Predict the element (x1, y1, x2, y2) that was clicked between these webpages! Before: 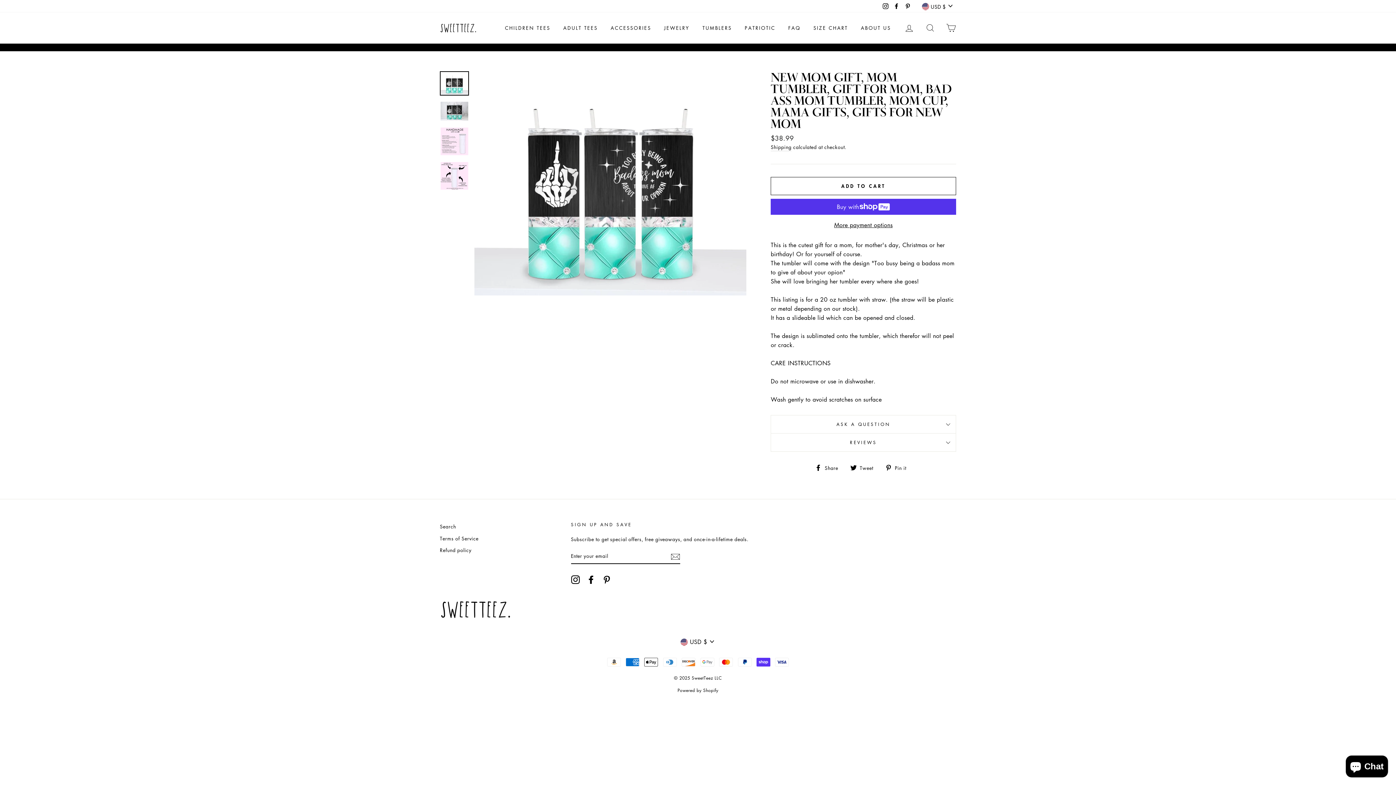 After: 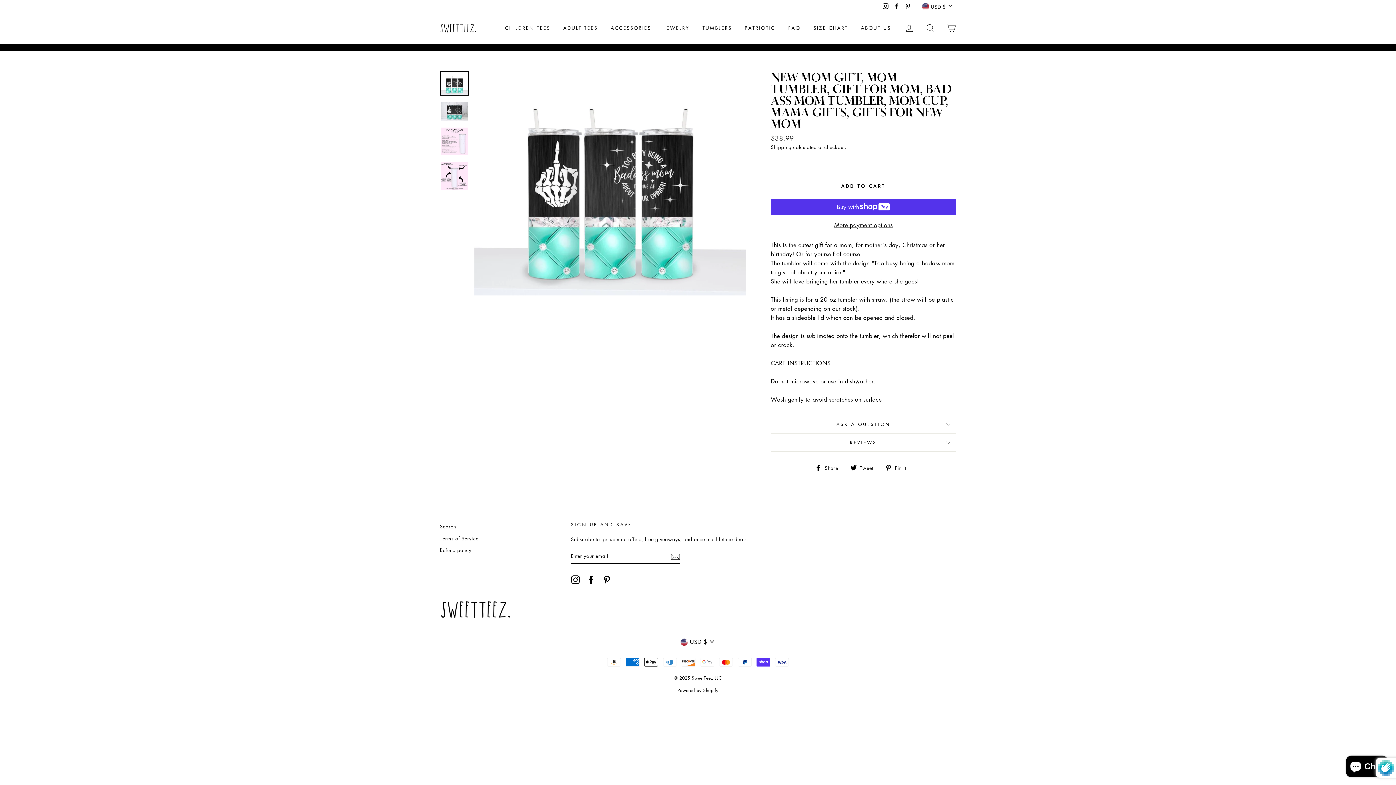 Action: bbox: (670, 551, 680, 561)